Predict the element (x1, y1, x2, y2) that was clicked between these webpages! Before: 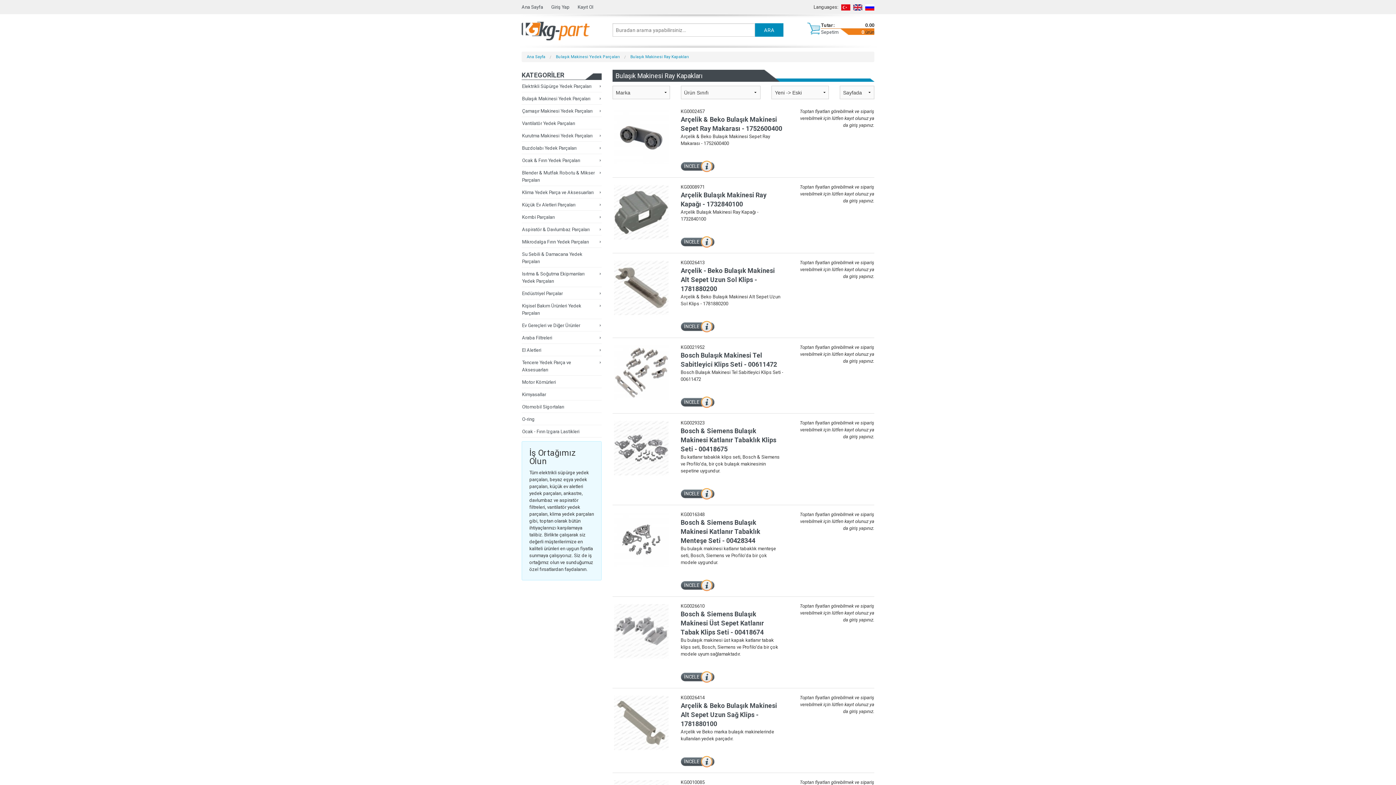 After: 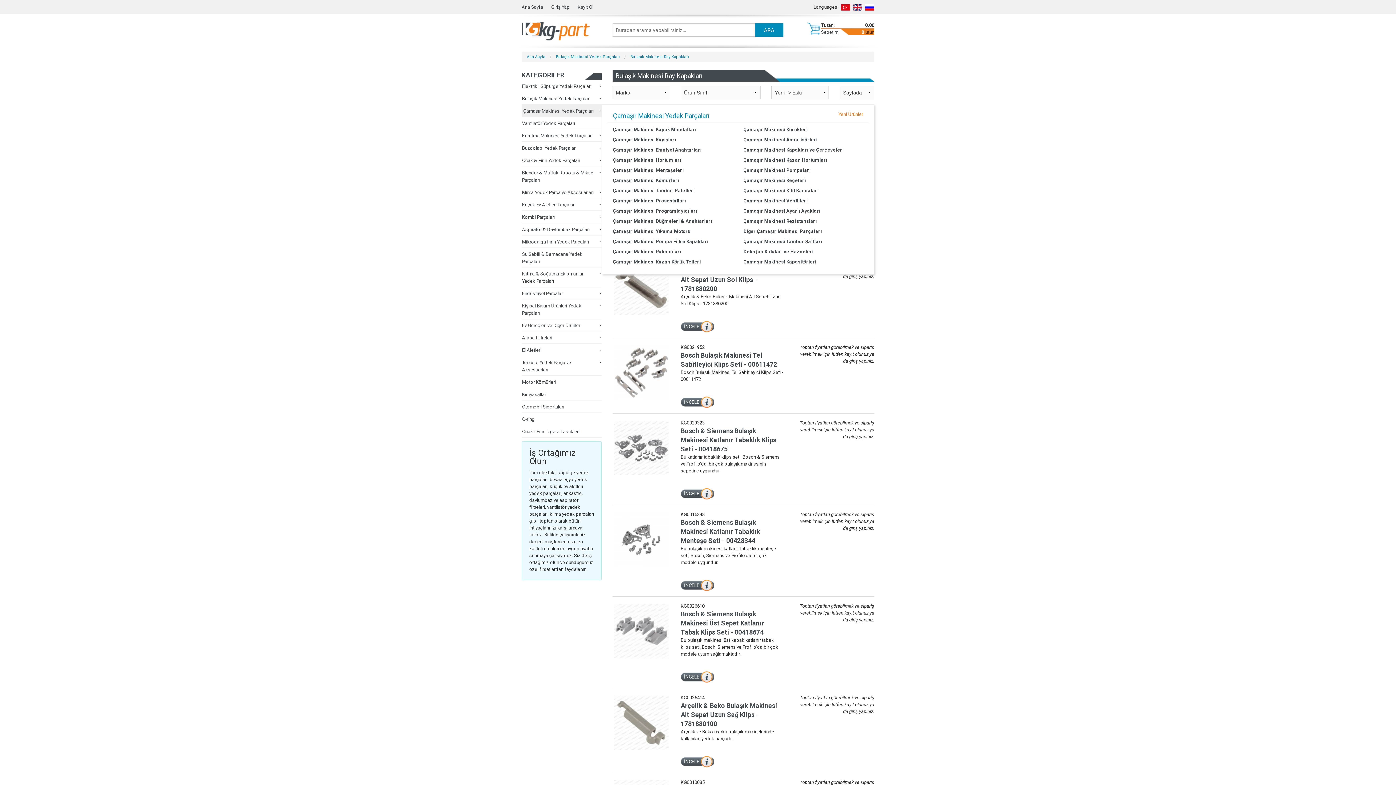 Action: bbox: (522, 107, 596, 114) label: Çamaşır Makinesi Yedek Parçaları